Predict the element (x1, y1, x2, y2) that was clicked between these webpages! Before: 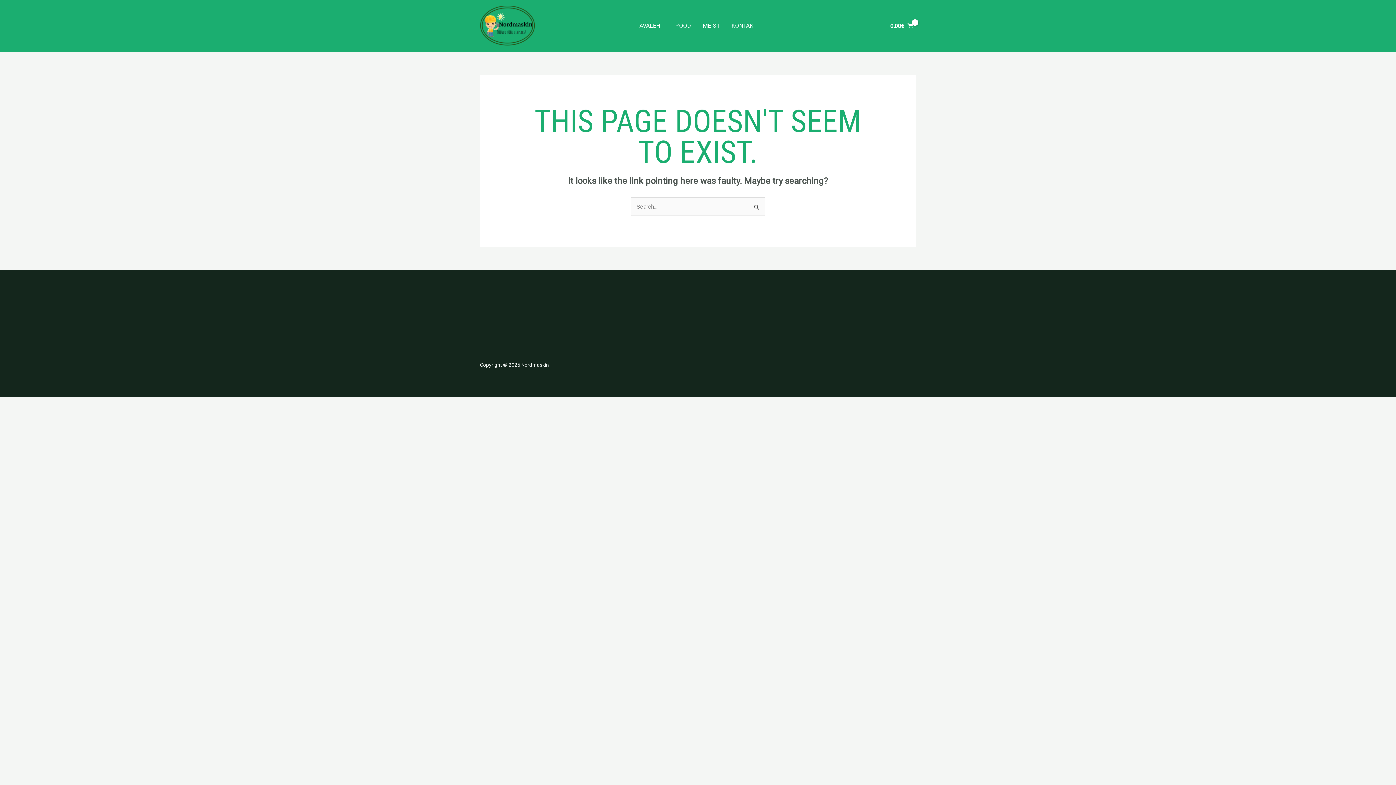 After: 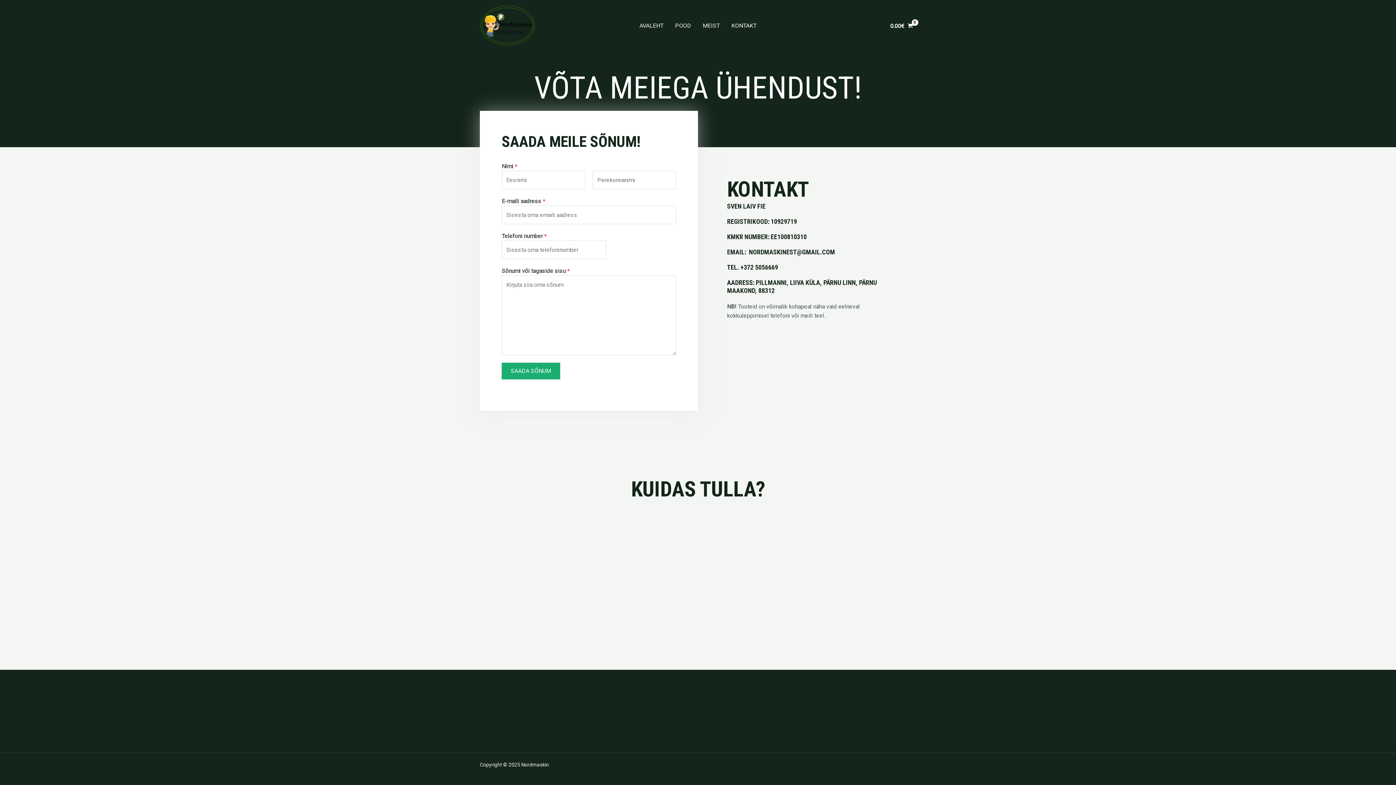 Action: label: KONTAKT bbox: (725, 13, 762, 38)